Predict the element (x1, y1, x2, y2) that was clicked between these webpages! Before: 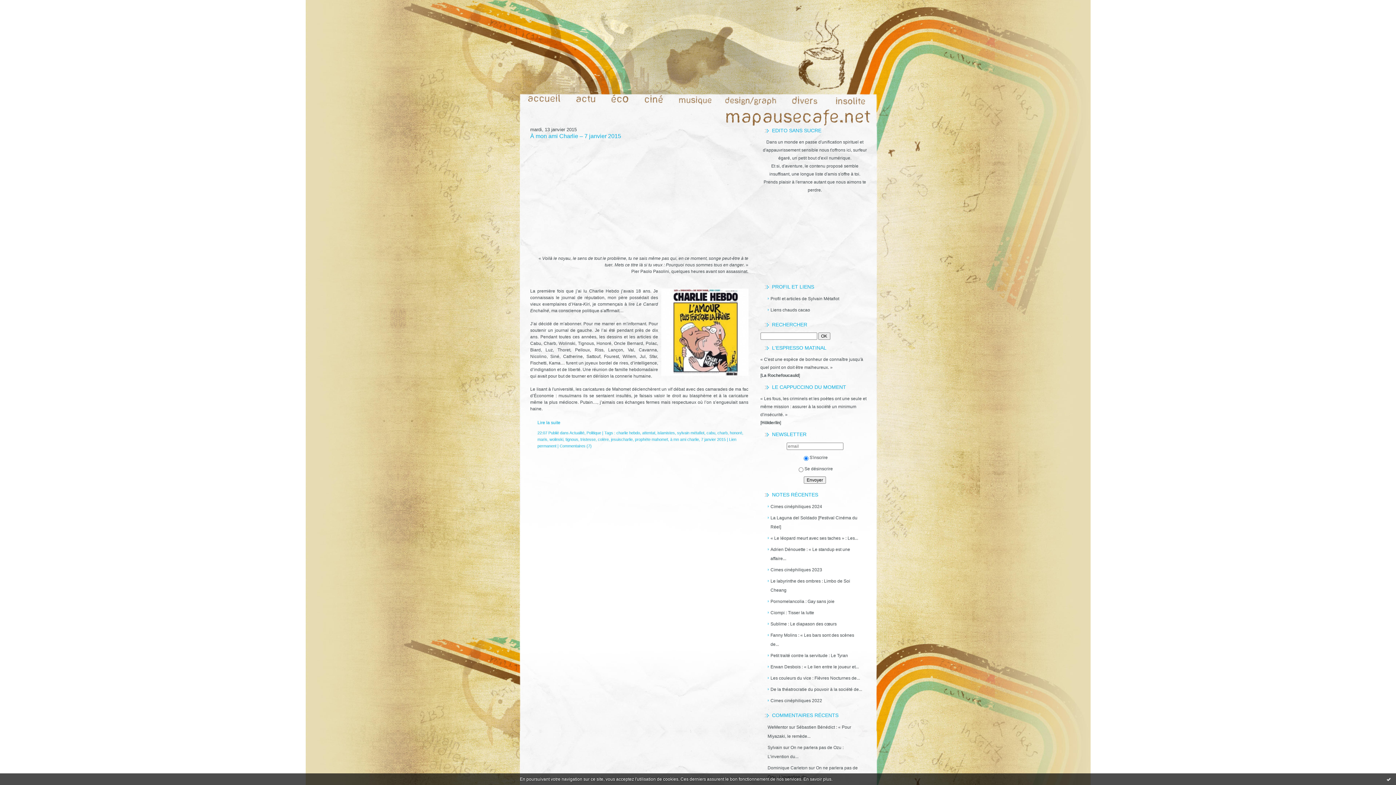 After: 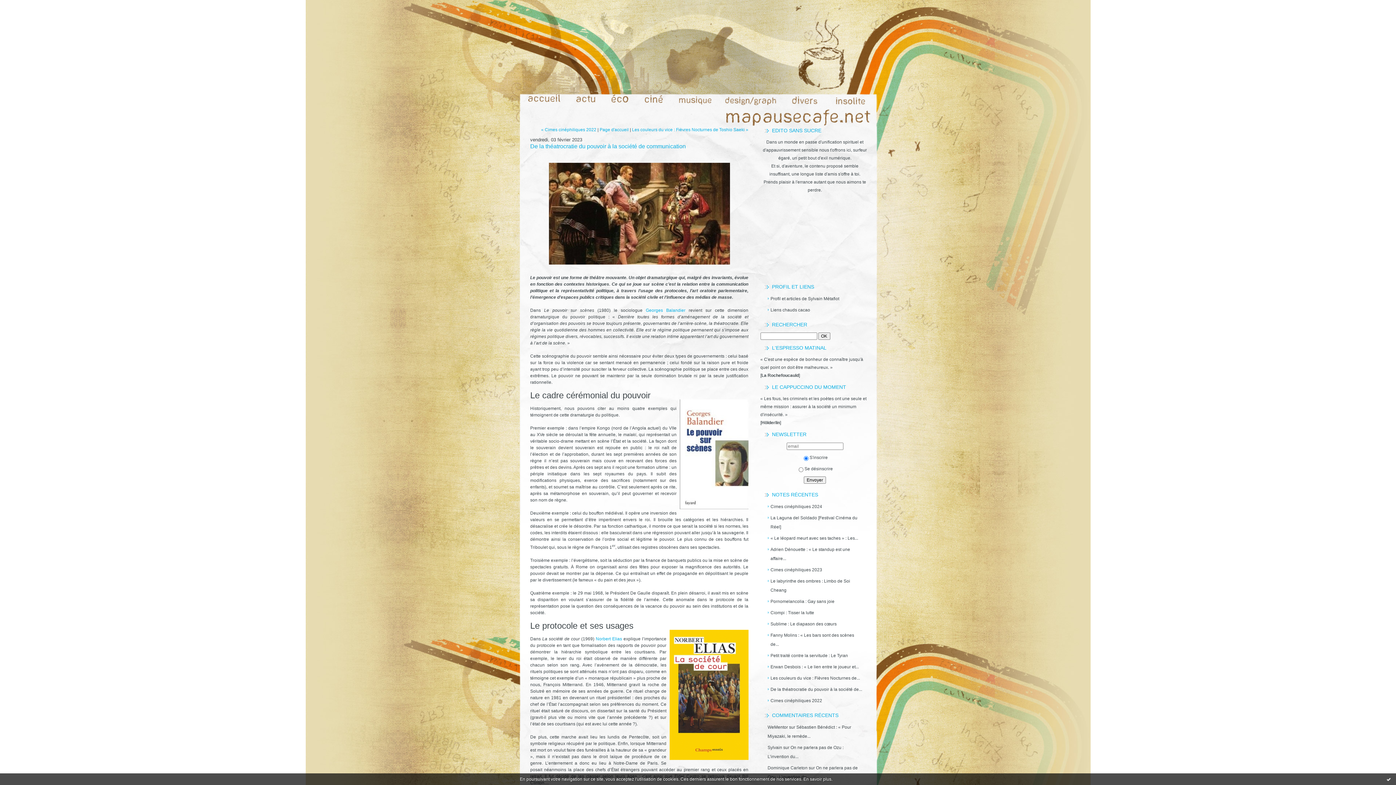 Action: label: De la théatrocratie du pouvoir à la société de... bbox: (767, 685, 862, 694)